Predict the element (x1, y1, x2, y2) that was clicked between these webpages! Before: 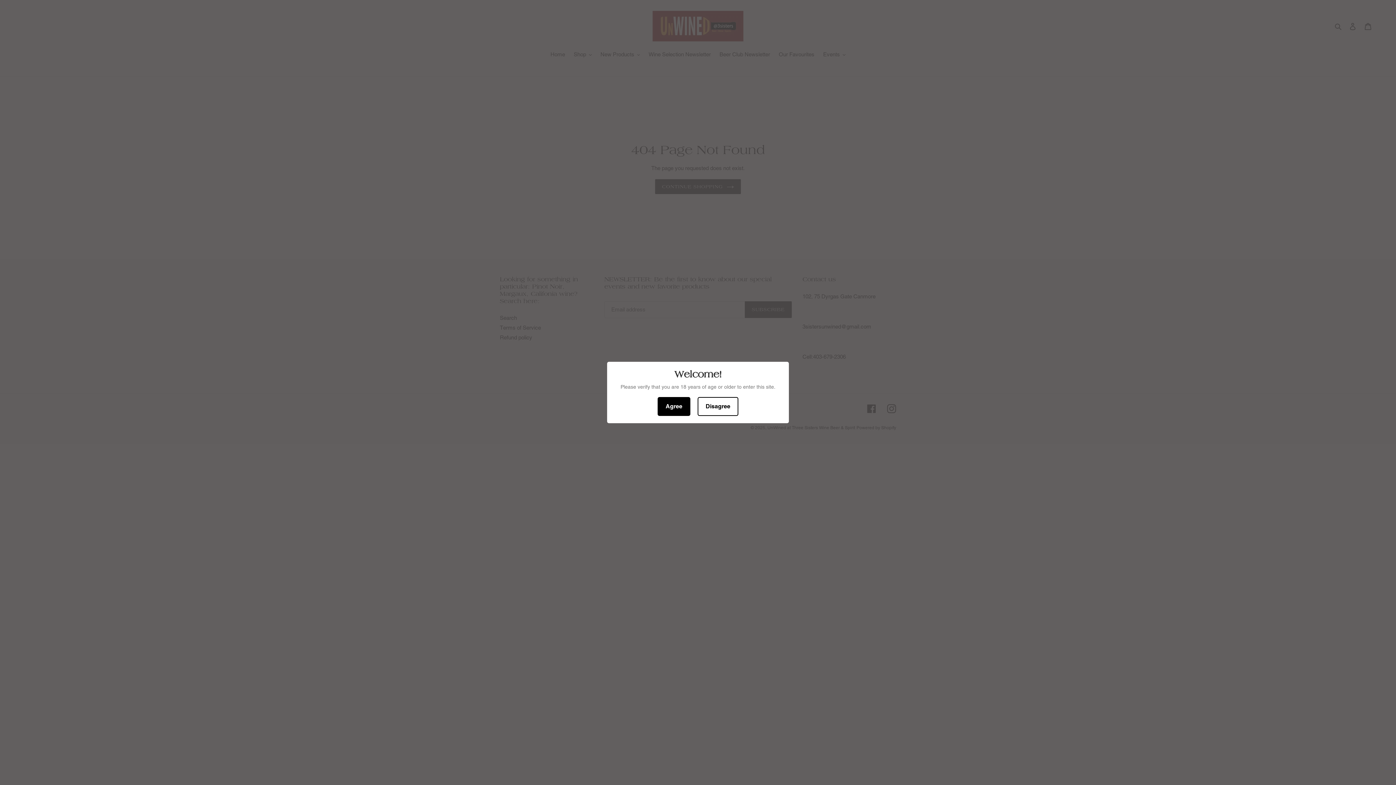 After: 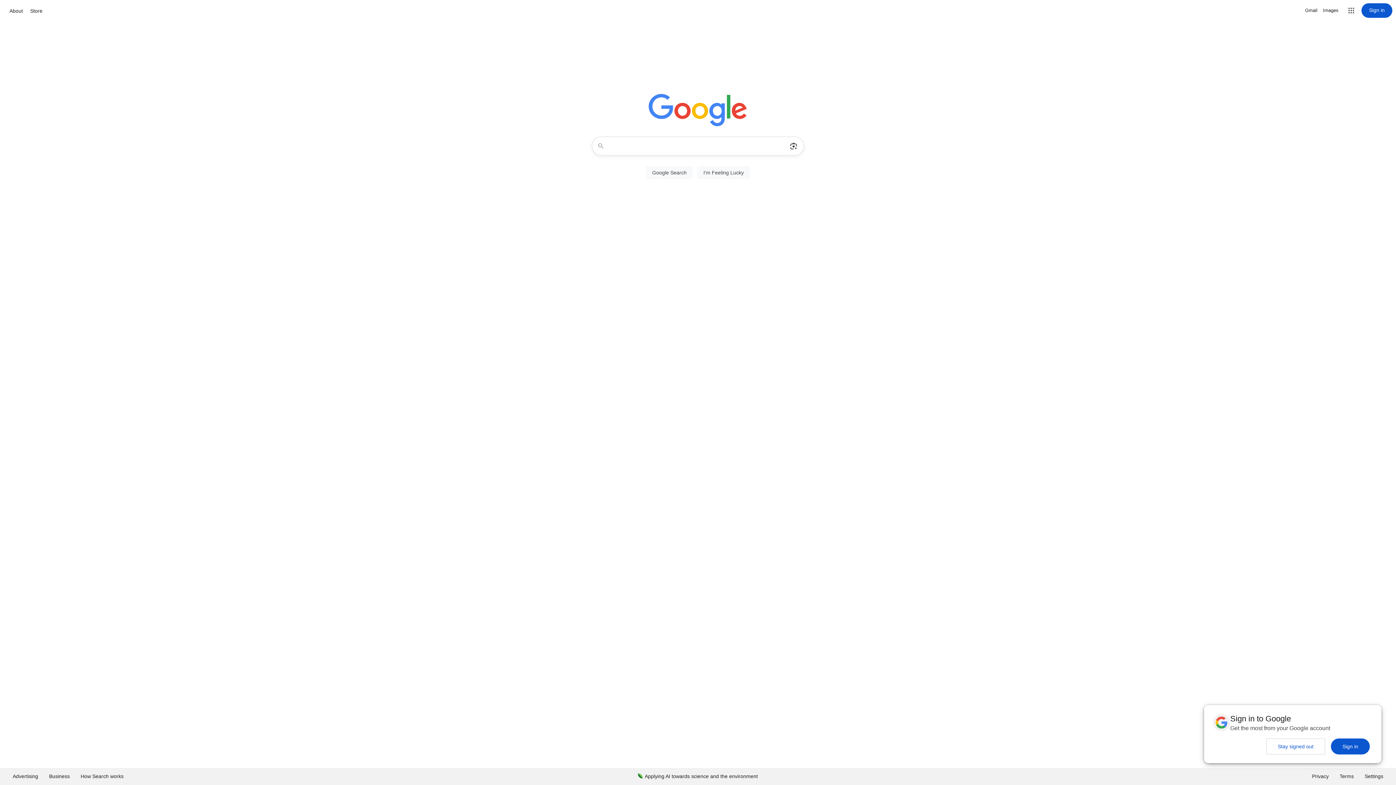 Action: bbox: (697, 397, 738, 416) label: Disagree